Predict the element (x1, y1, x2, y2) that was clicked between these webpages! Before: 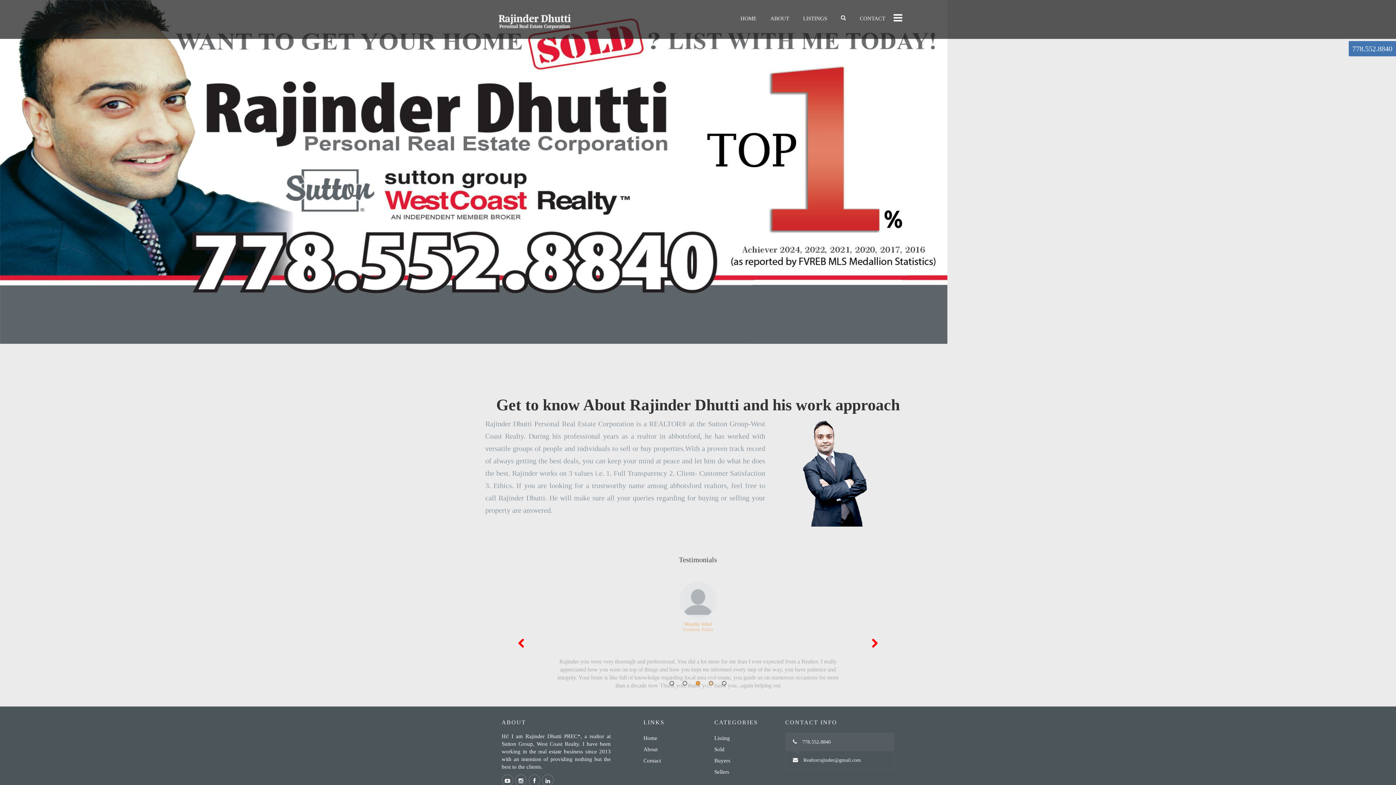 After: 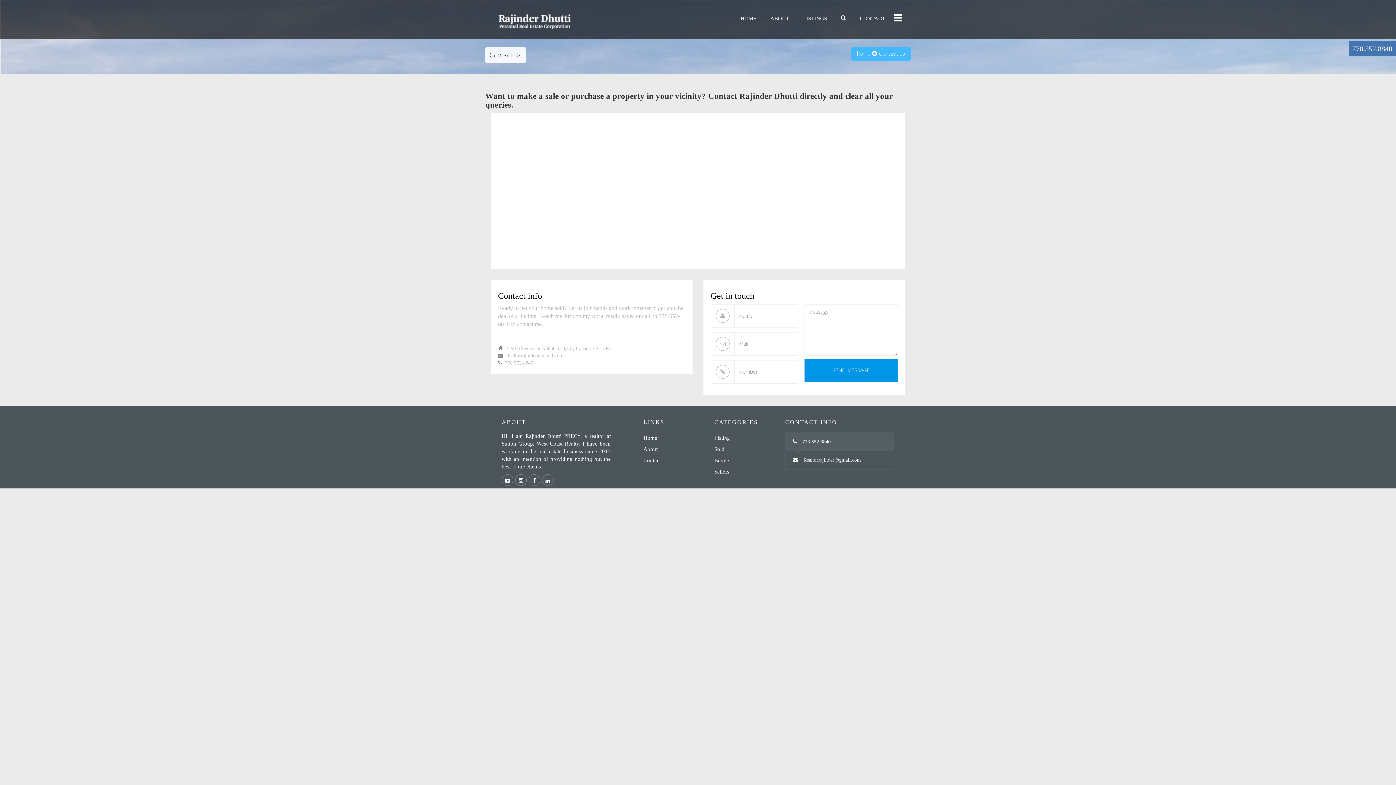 Action: bbox: (854, 11, 890, 25) label: CONTACT